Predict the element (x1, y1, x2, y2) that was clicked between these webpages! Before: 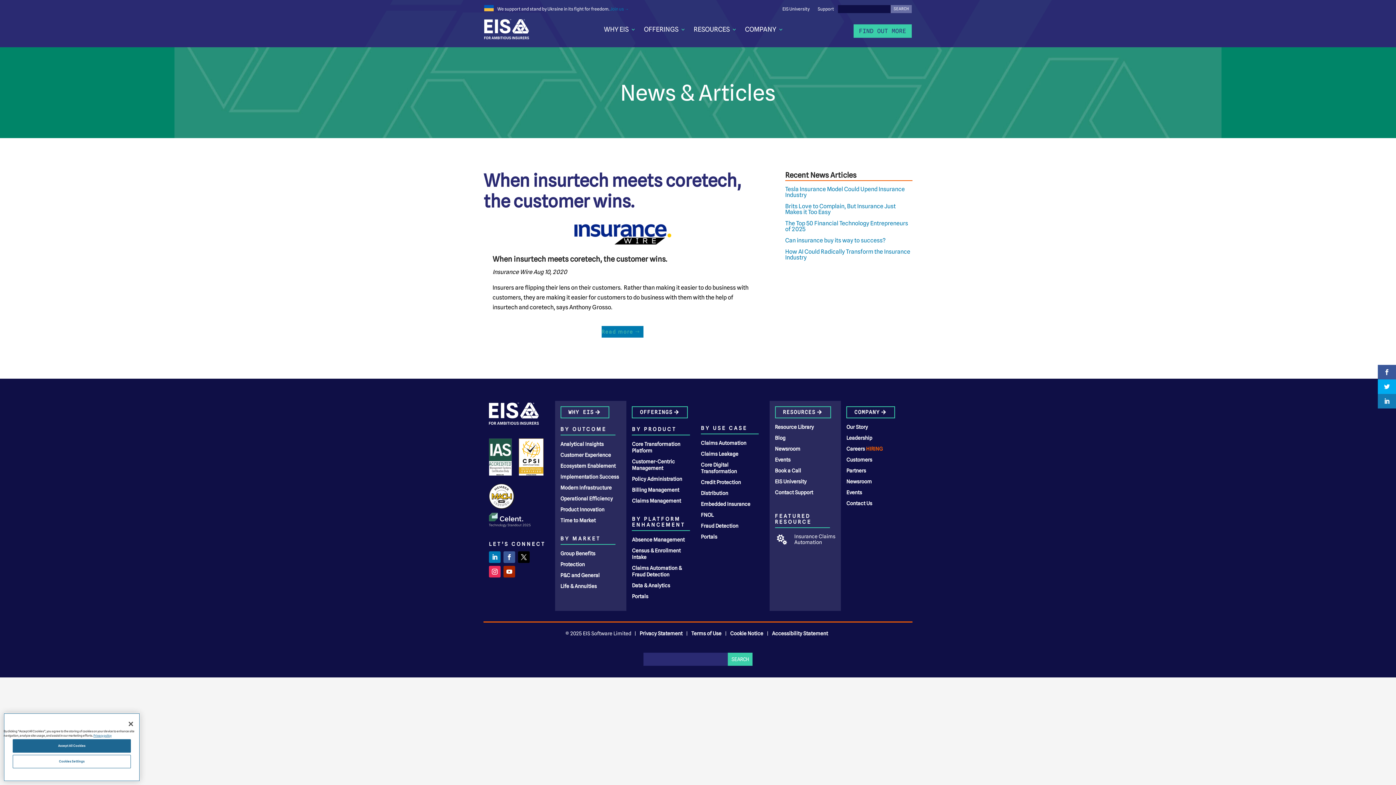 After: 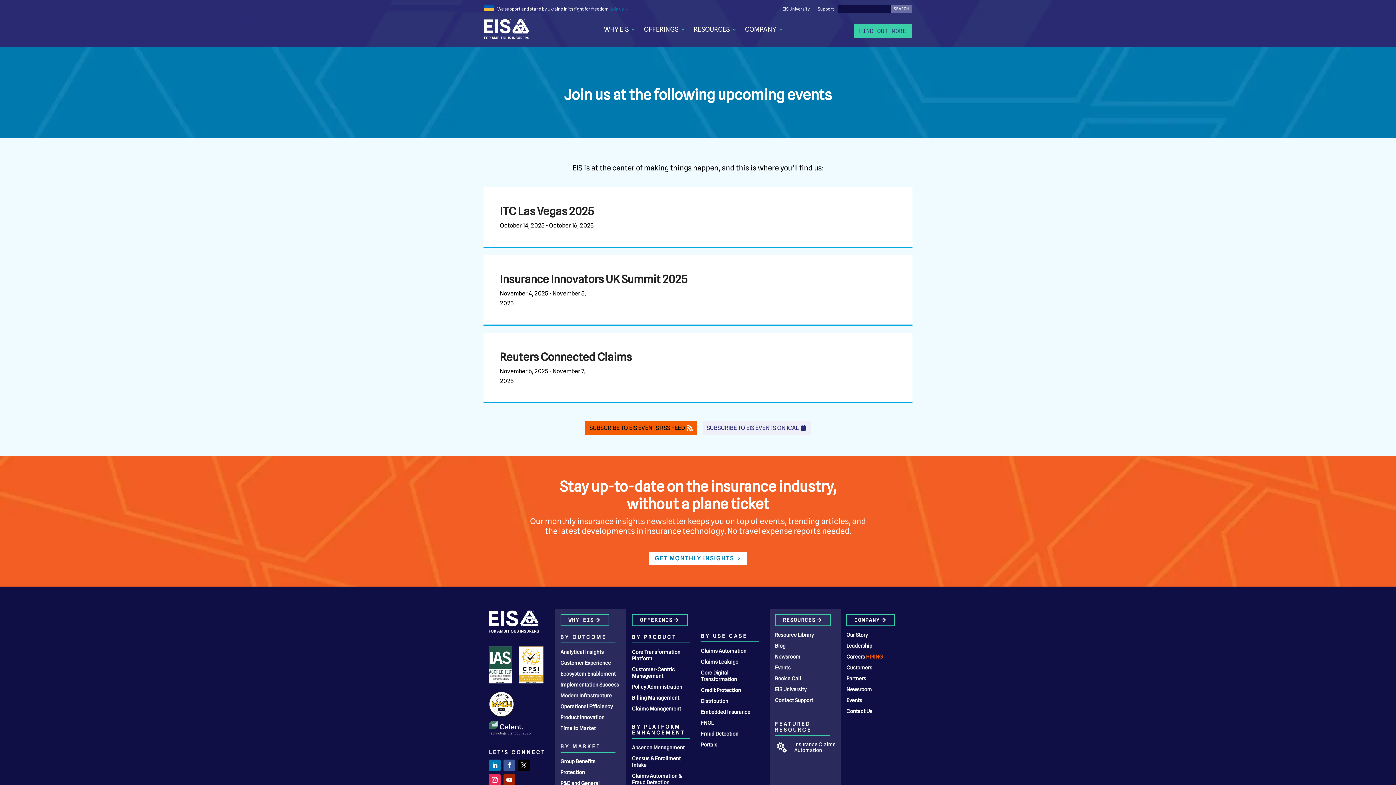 Action: bbox: (846, 489, 862, 495) label: Events